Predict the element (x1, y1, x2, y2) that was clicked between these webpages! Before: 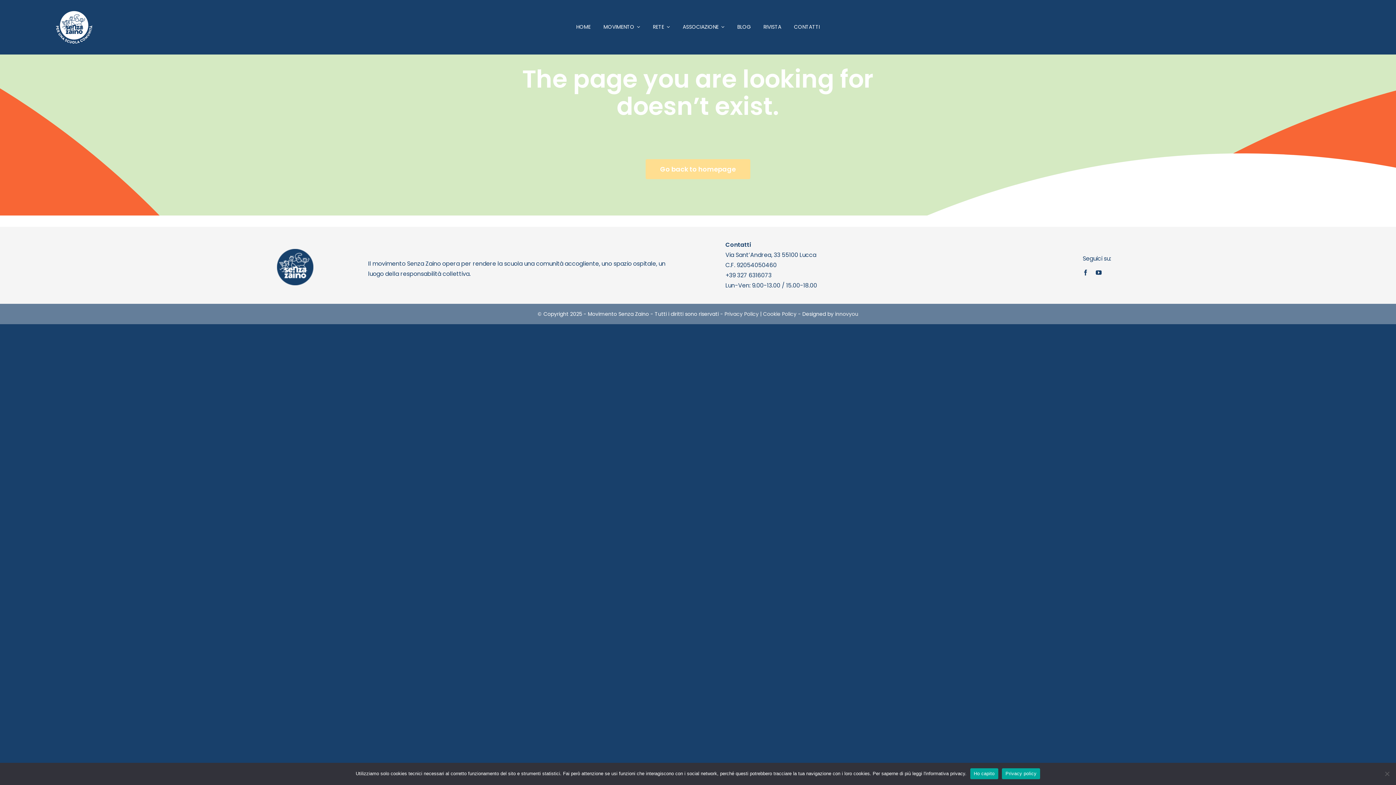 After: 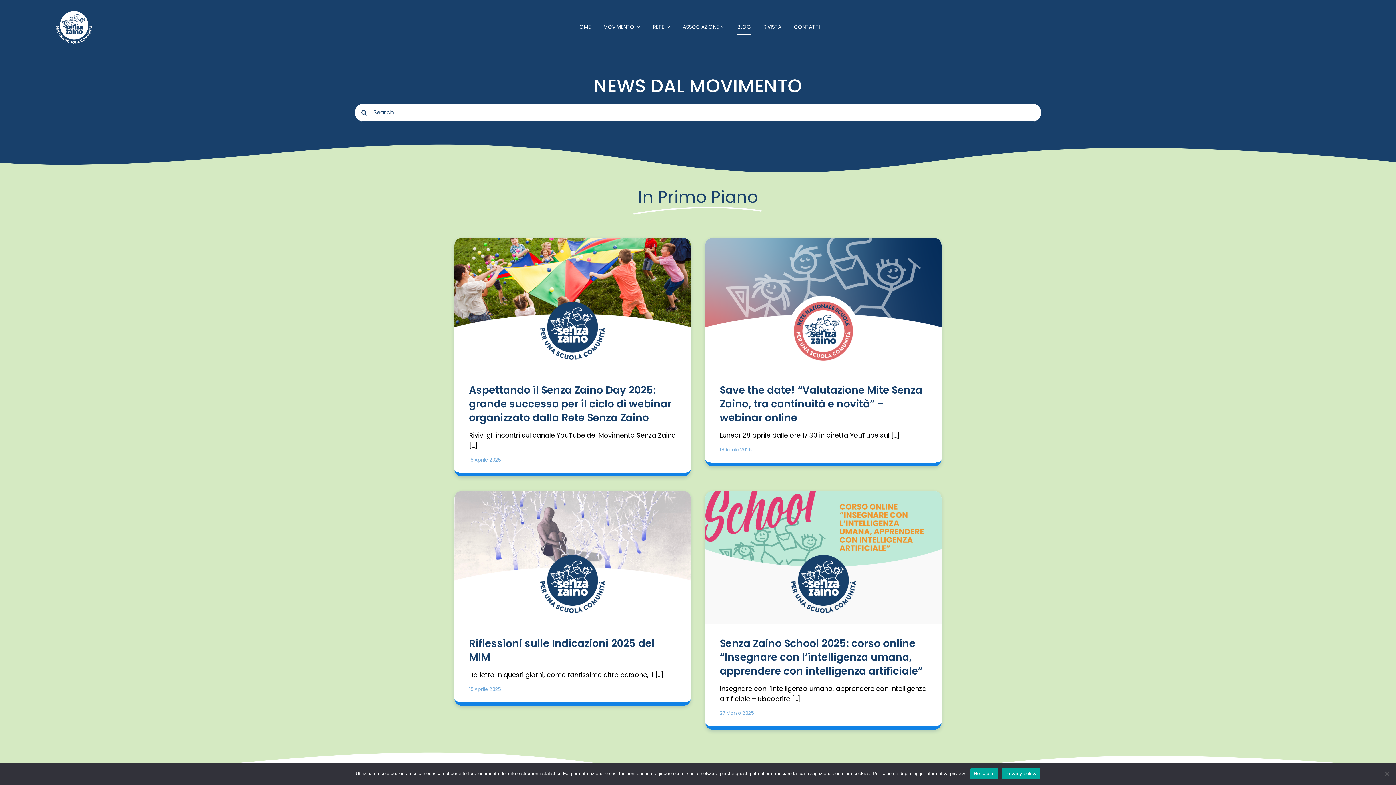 Action: bbox: (737, 19, 750, 34) label: BLOG